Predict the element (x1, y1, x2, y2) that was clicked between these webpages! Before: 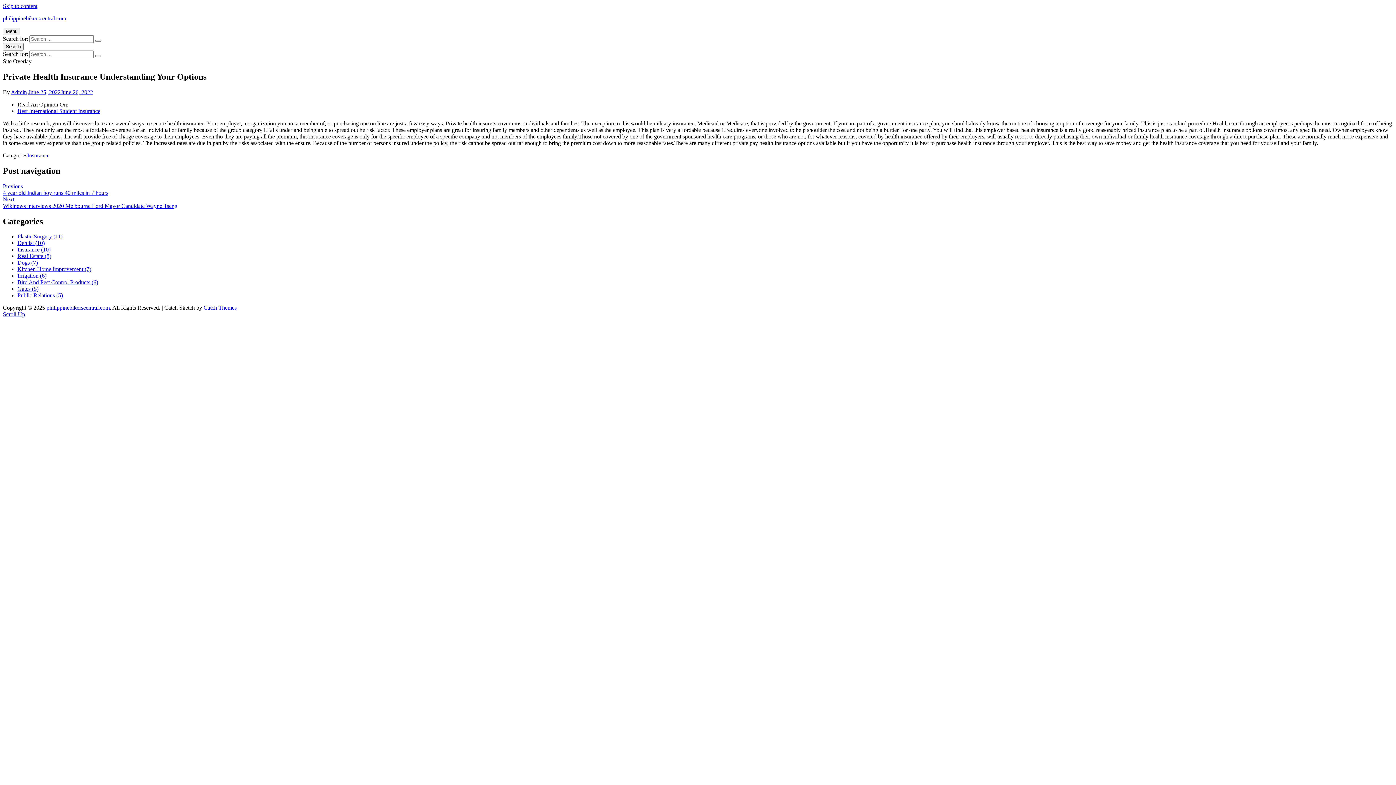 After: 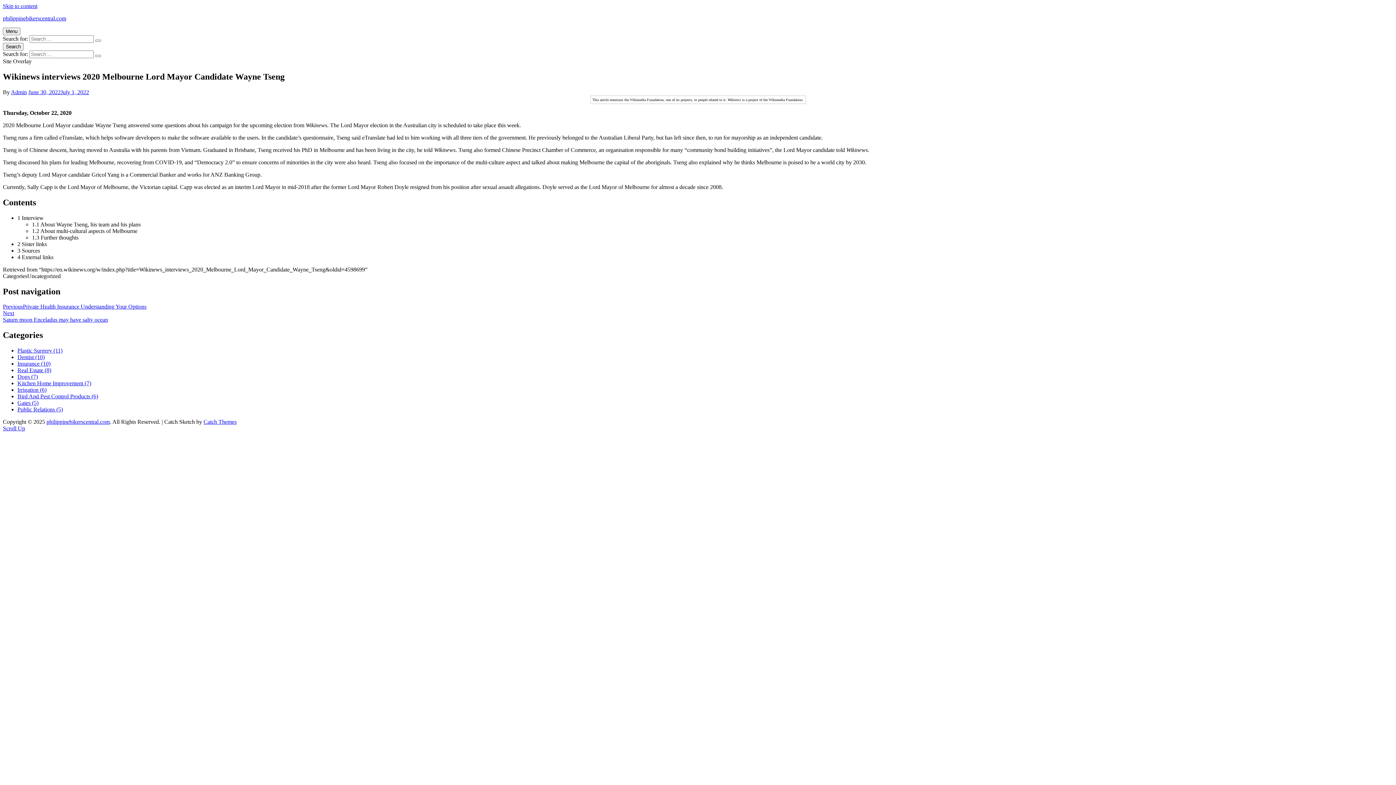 Action: bbox: (2, 196, 14, 202) label: Next
Wikinews interviews 2020 Melbourne Lord Mayor Candidate Wayne Tseng